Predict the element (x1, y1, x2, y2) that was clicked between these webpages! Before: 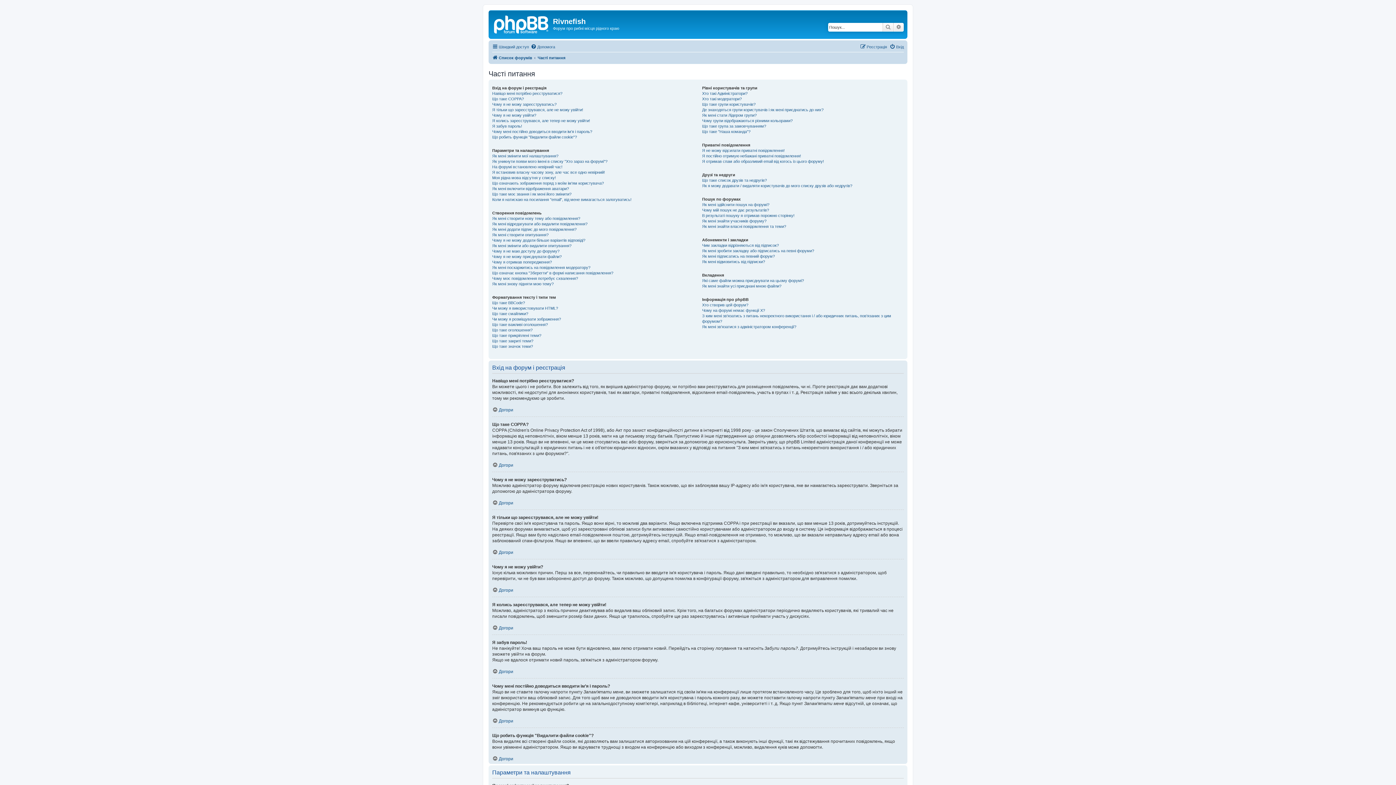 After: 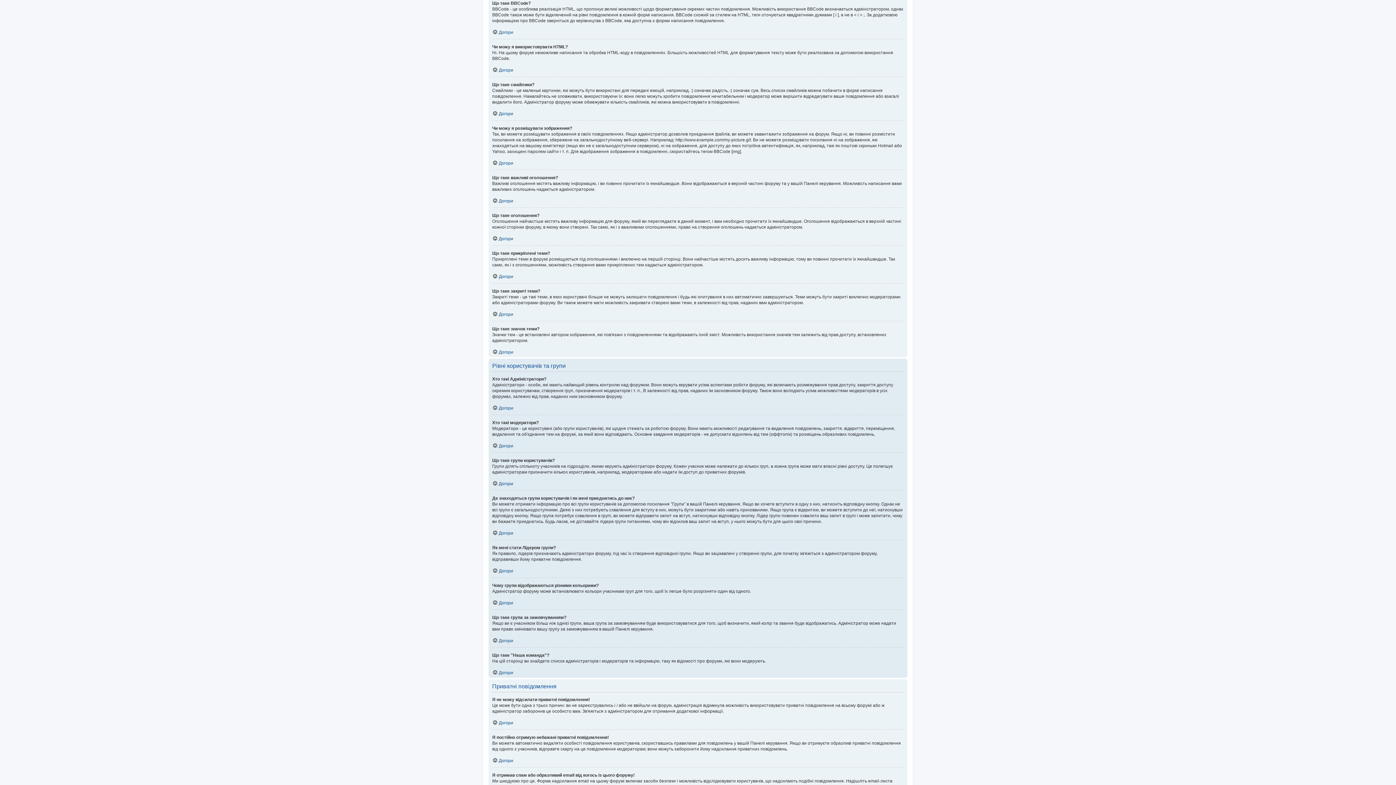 Action: bbox: (492, 300, 525, 305) label: Що таке BBCode?